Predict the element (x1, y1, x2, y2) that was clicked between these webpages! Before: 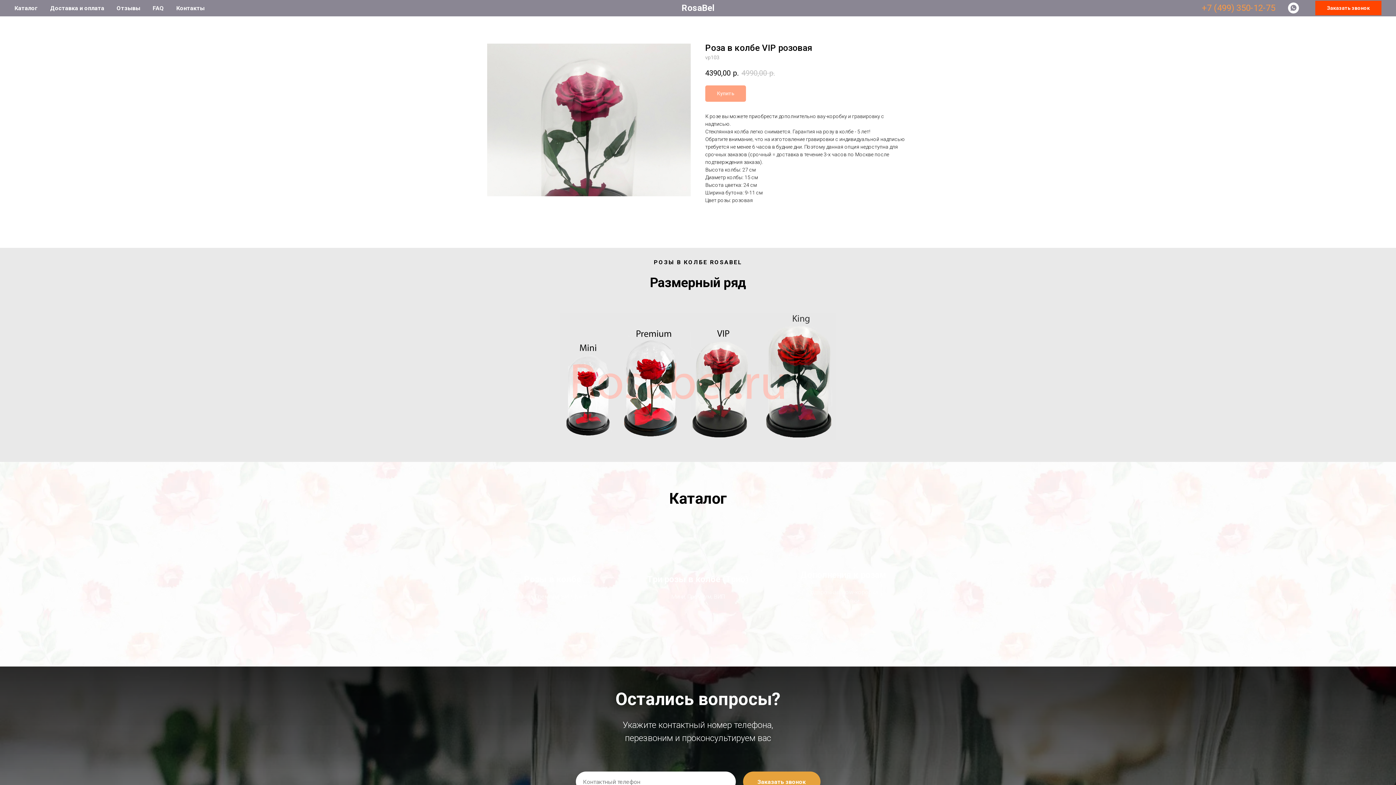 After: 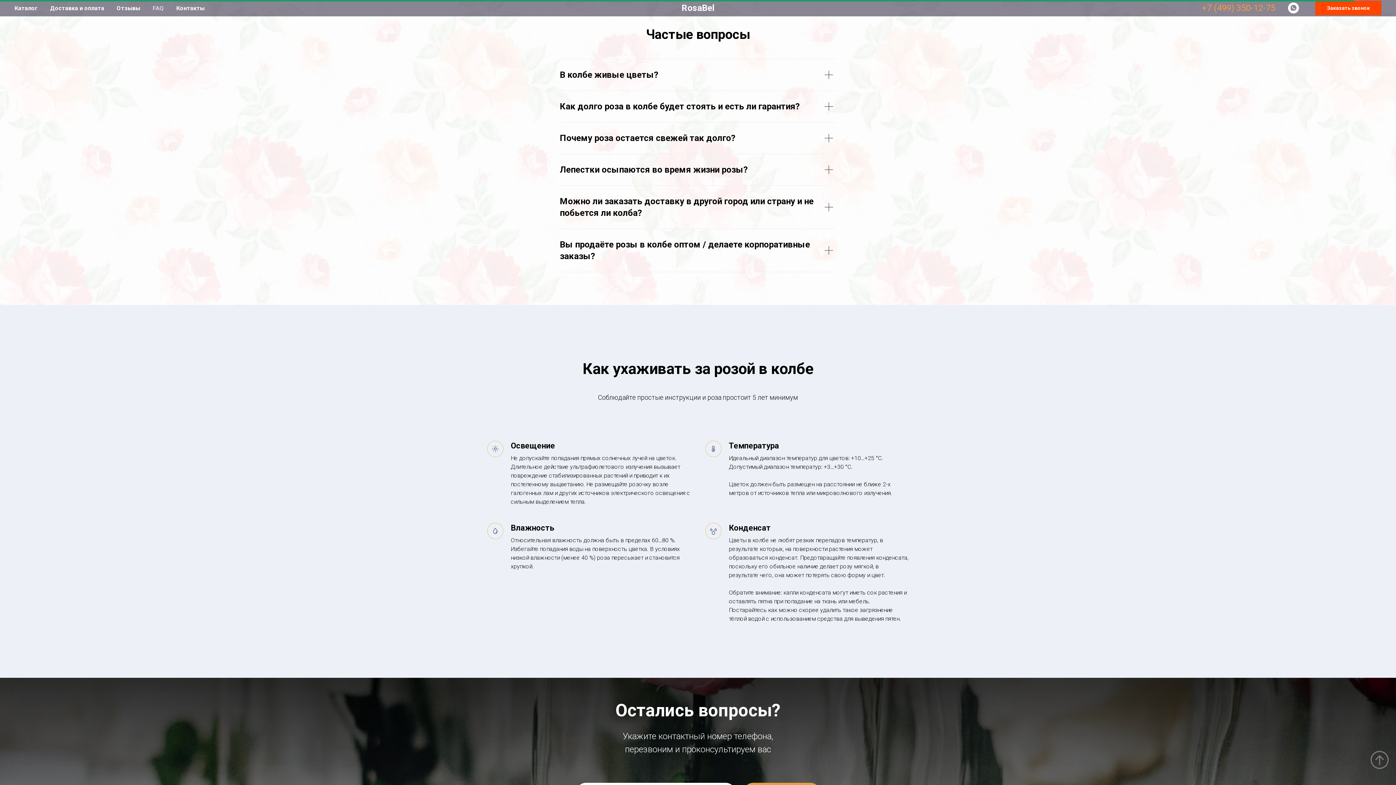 Action: bbox: (152, 4, 164, 11) label: FAQ